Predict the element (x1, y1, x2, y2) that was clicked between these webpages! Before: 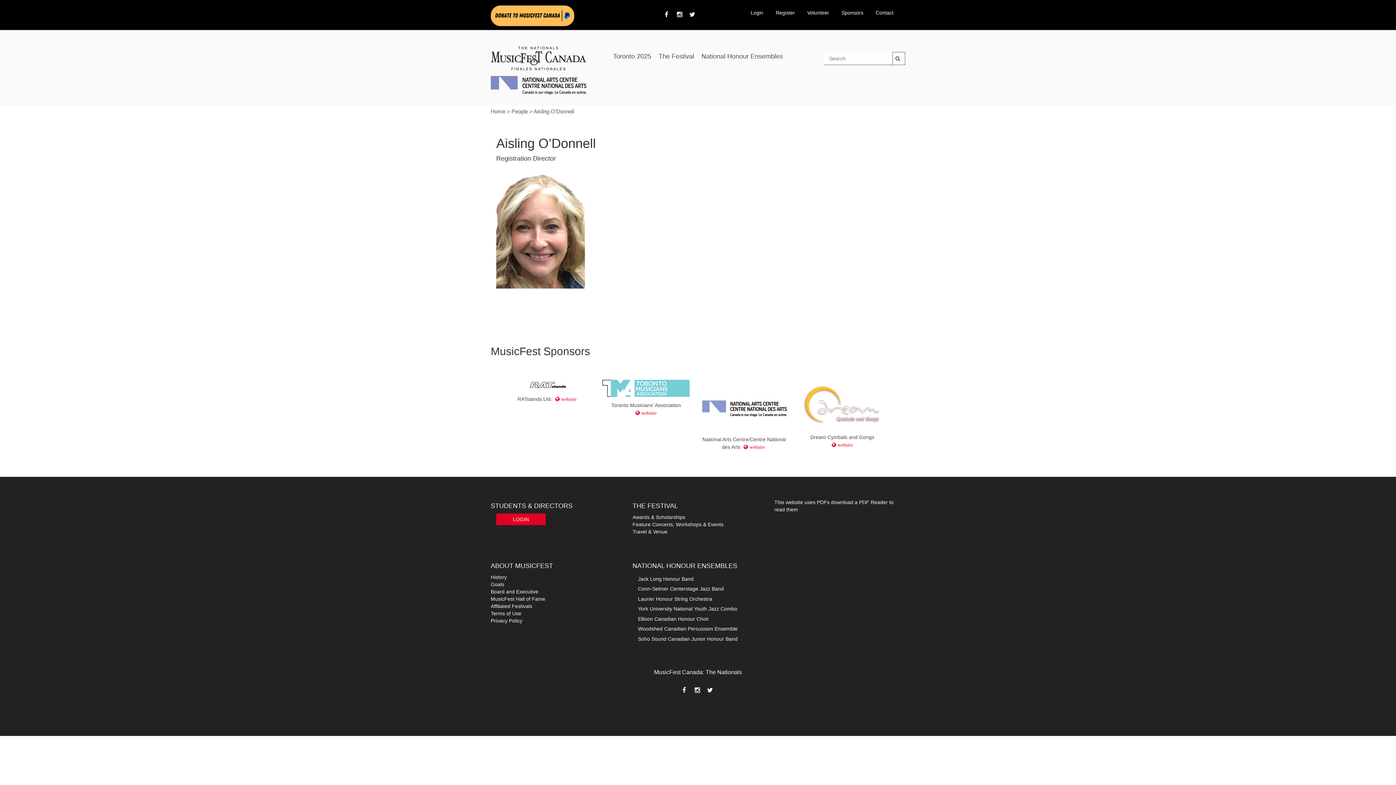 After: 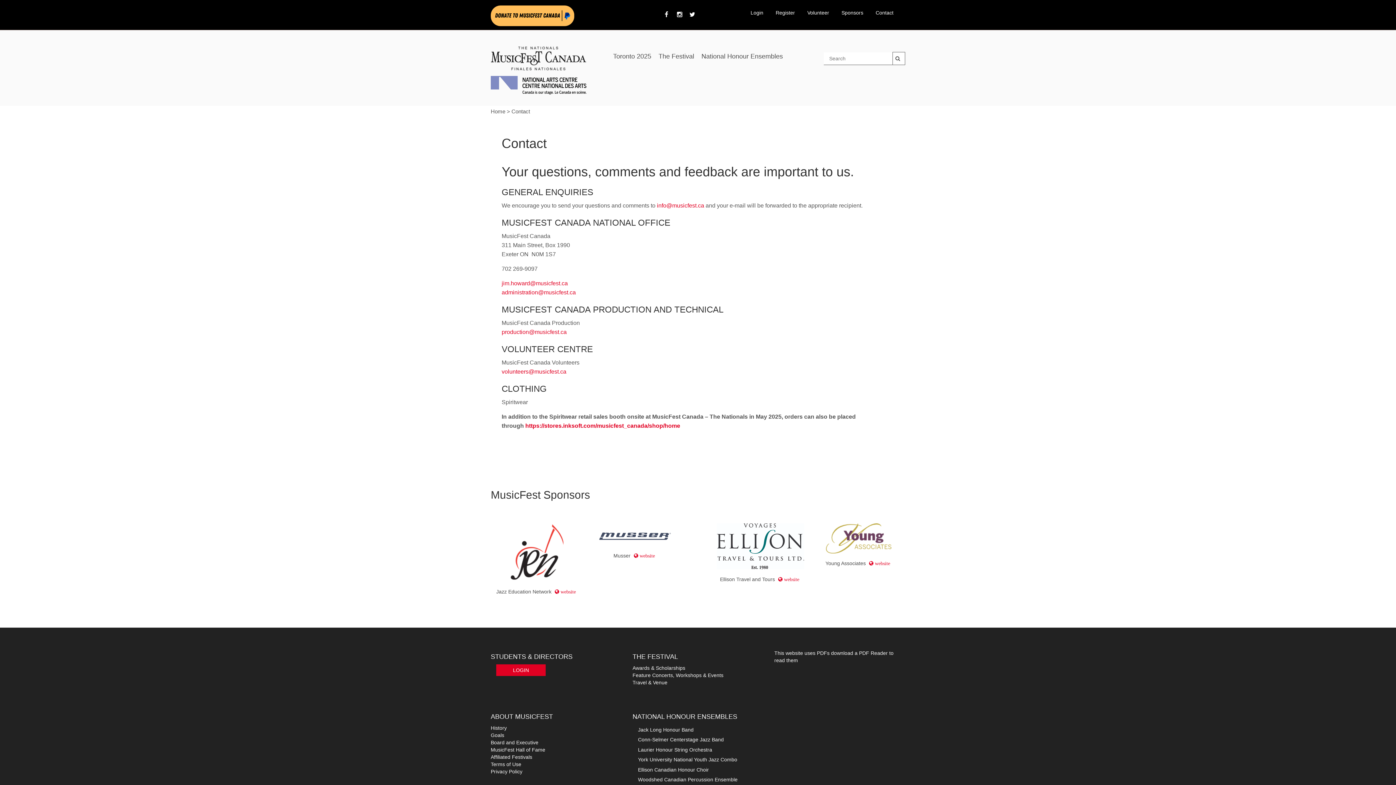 Action: bbox: (870, 4, 899, 21) label: Contact